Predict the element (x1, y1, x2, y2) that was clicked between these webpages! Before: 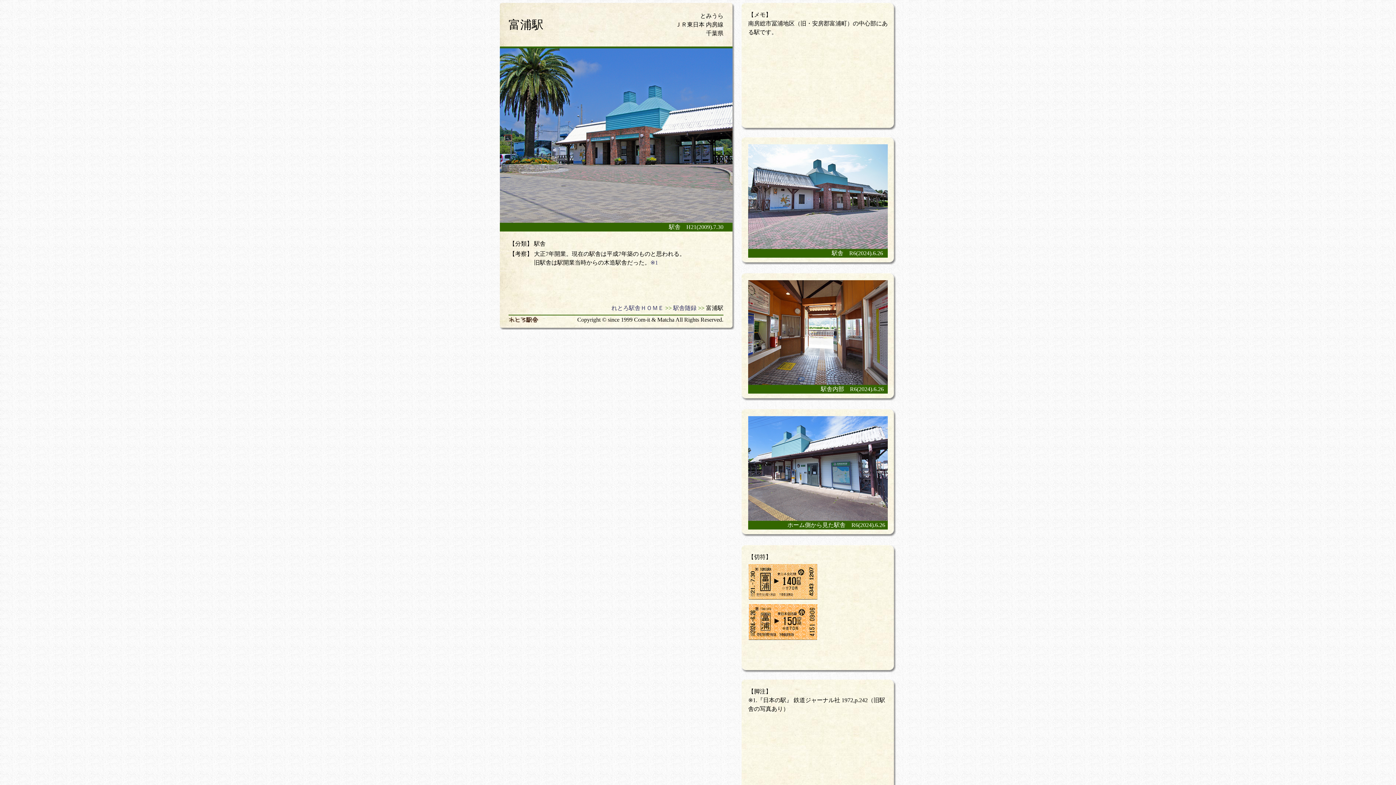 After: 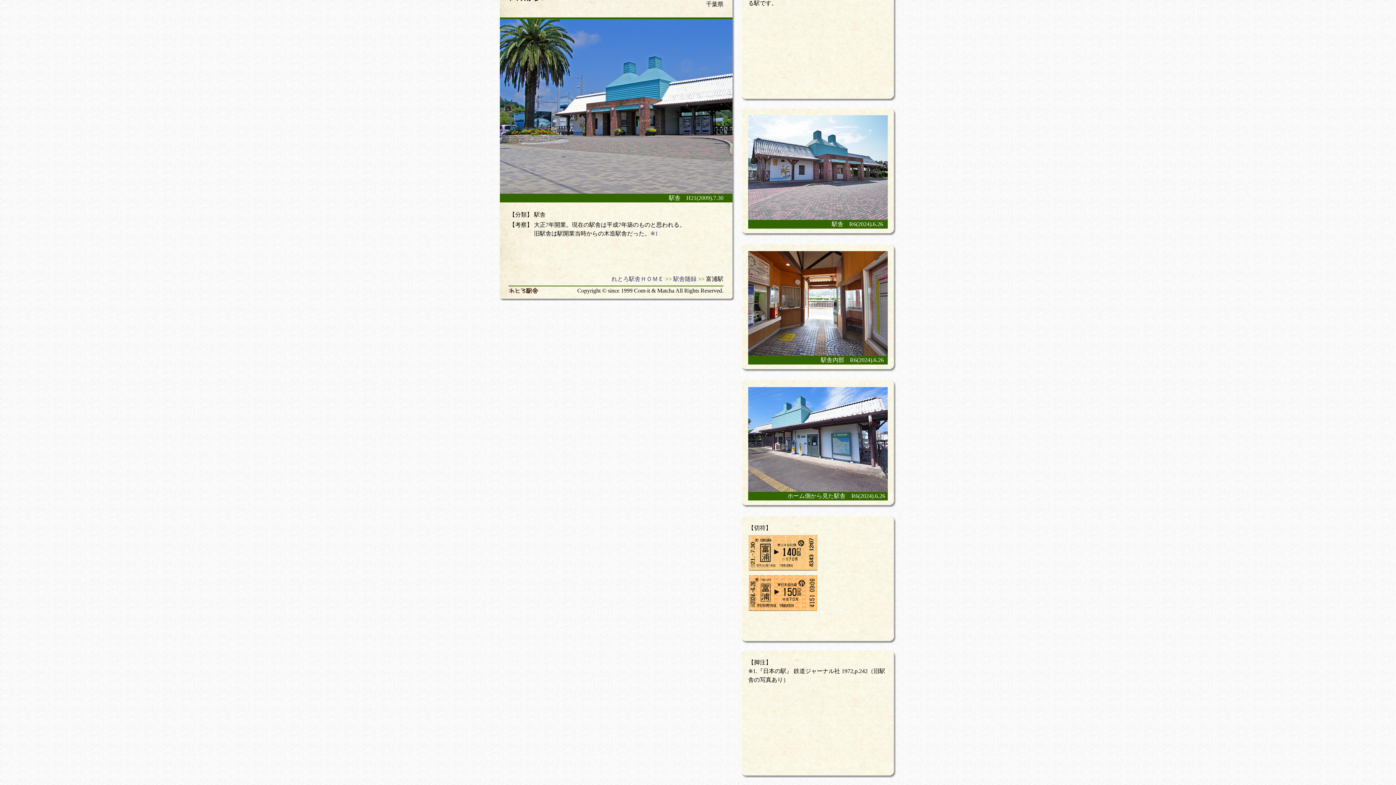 Action: bbox: (650, 258, 658, 267) label: ※1